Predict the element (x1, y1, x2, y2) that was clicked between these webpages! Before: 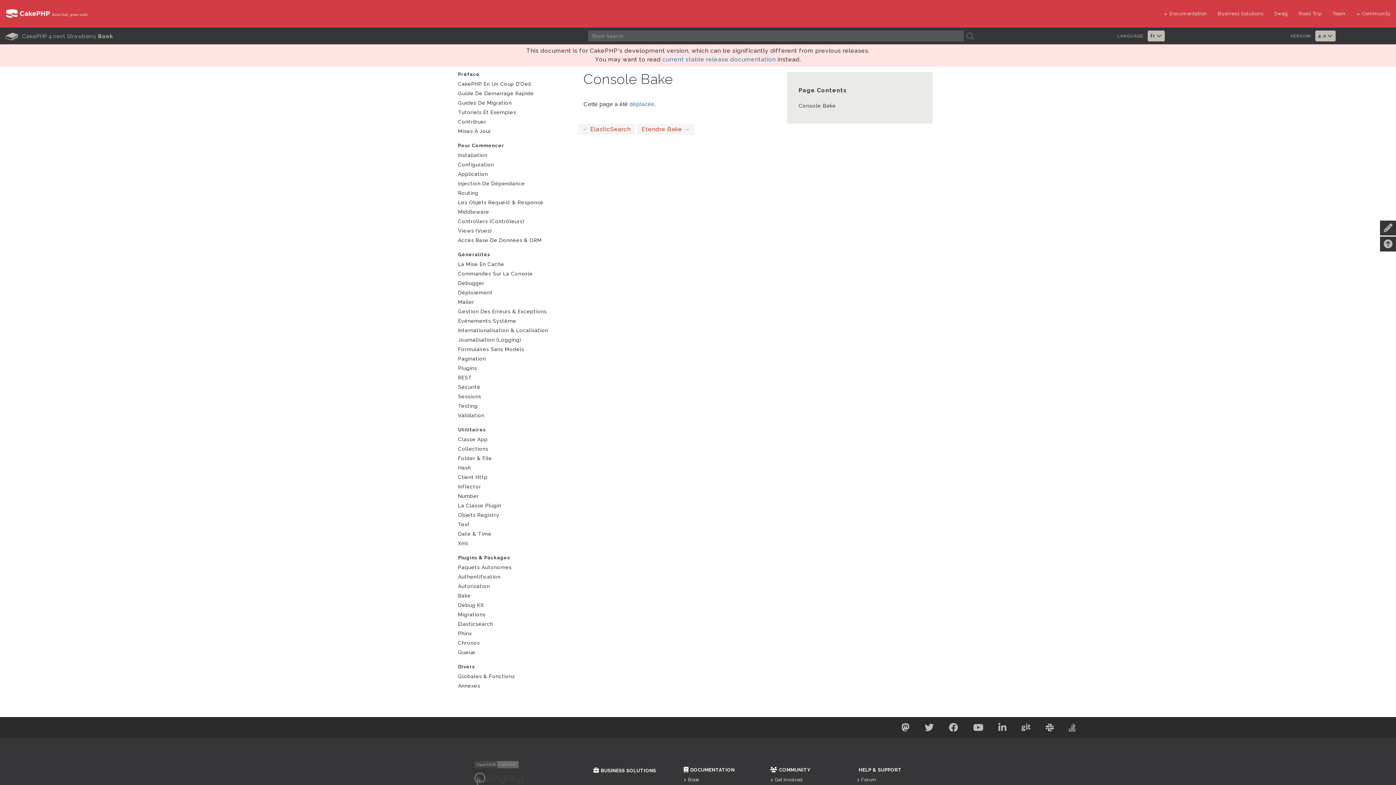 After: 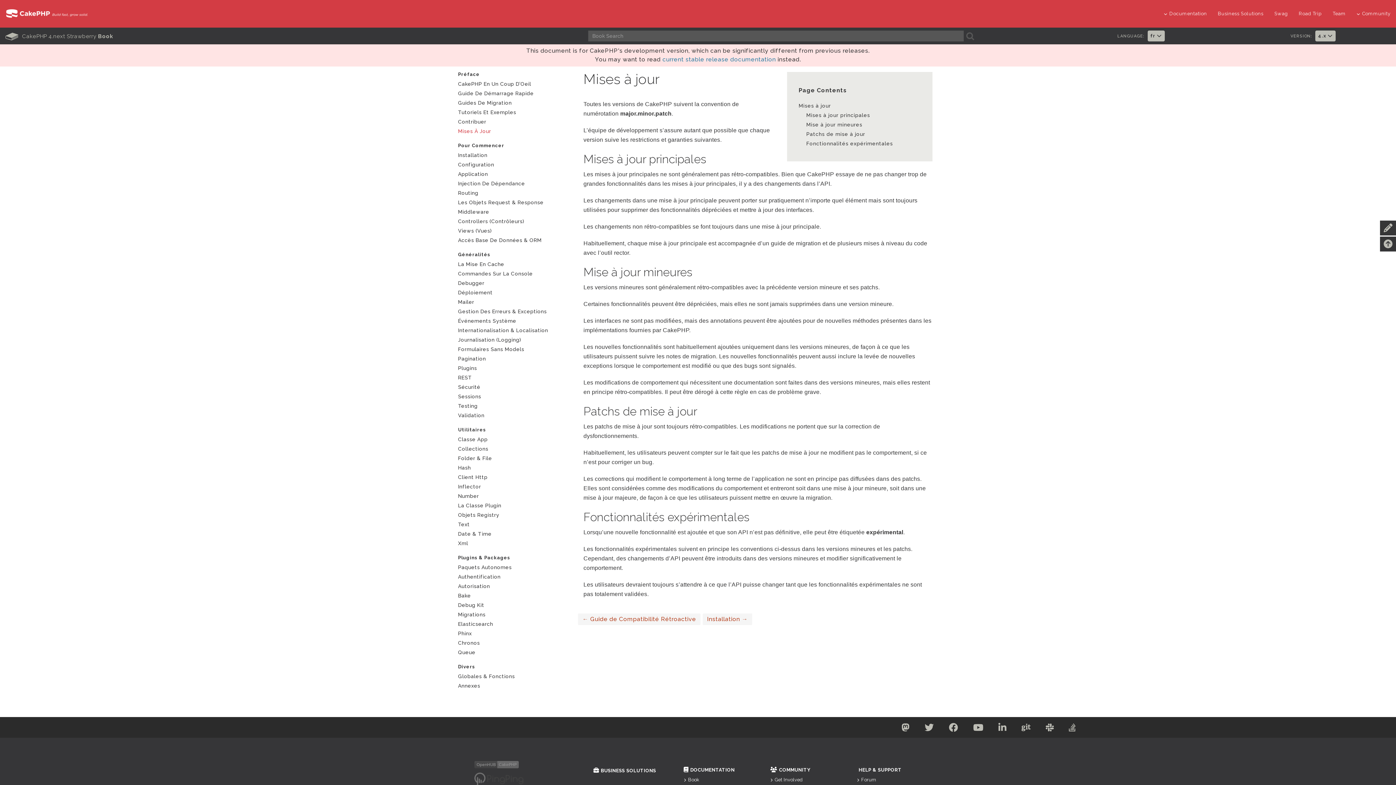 Action: bbox: (458, 127, 578, 135) label: Mises À Jour